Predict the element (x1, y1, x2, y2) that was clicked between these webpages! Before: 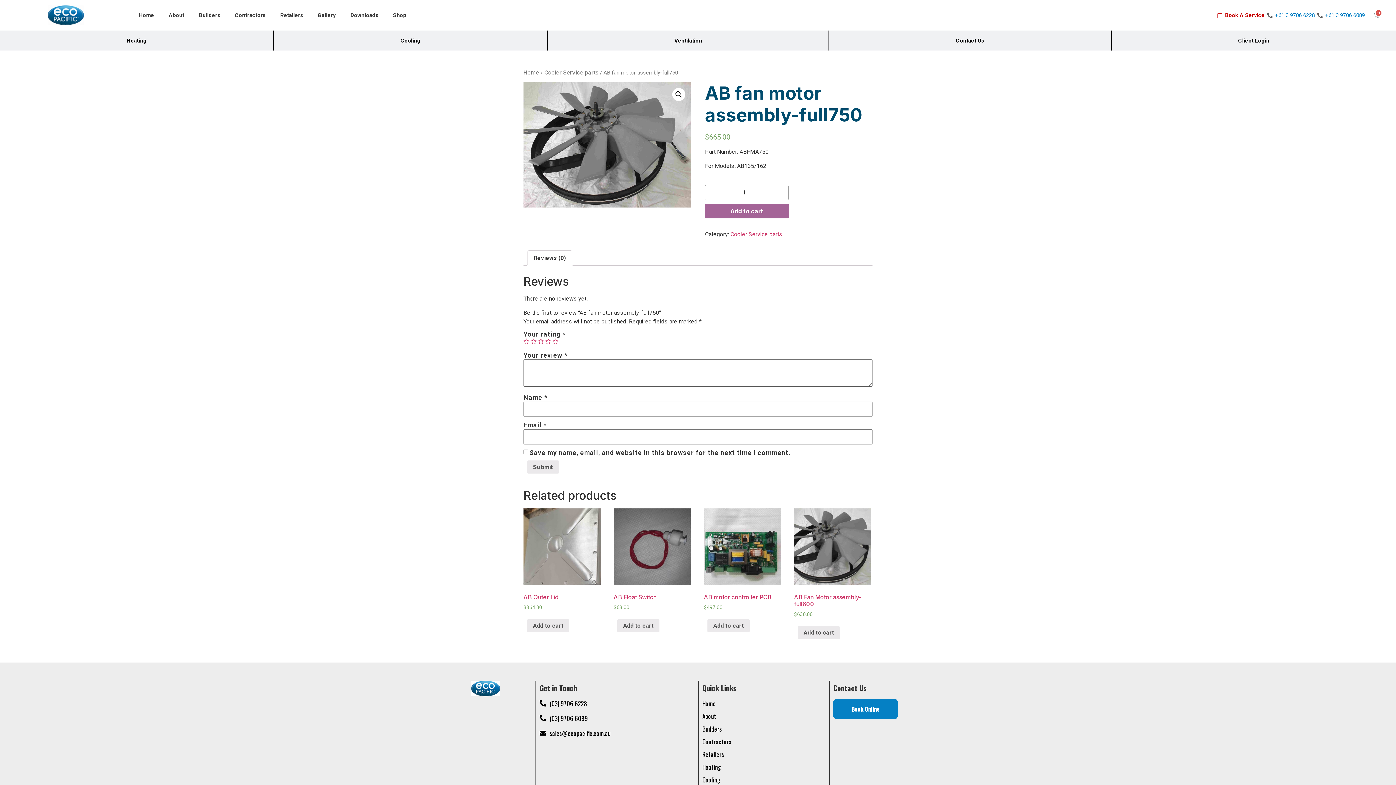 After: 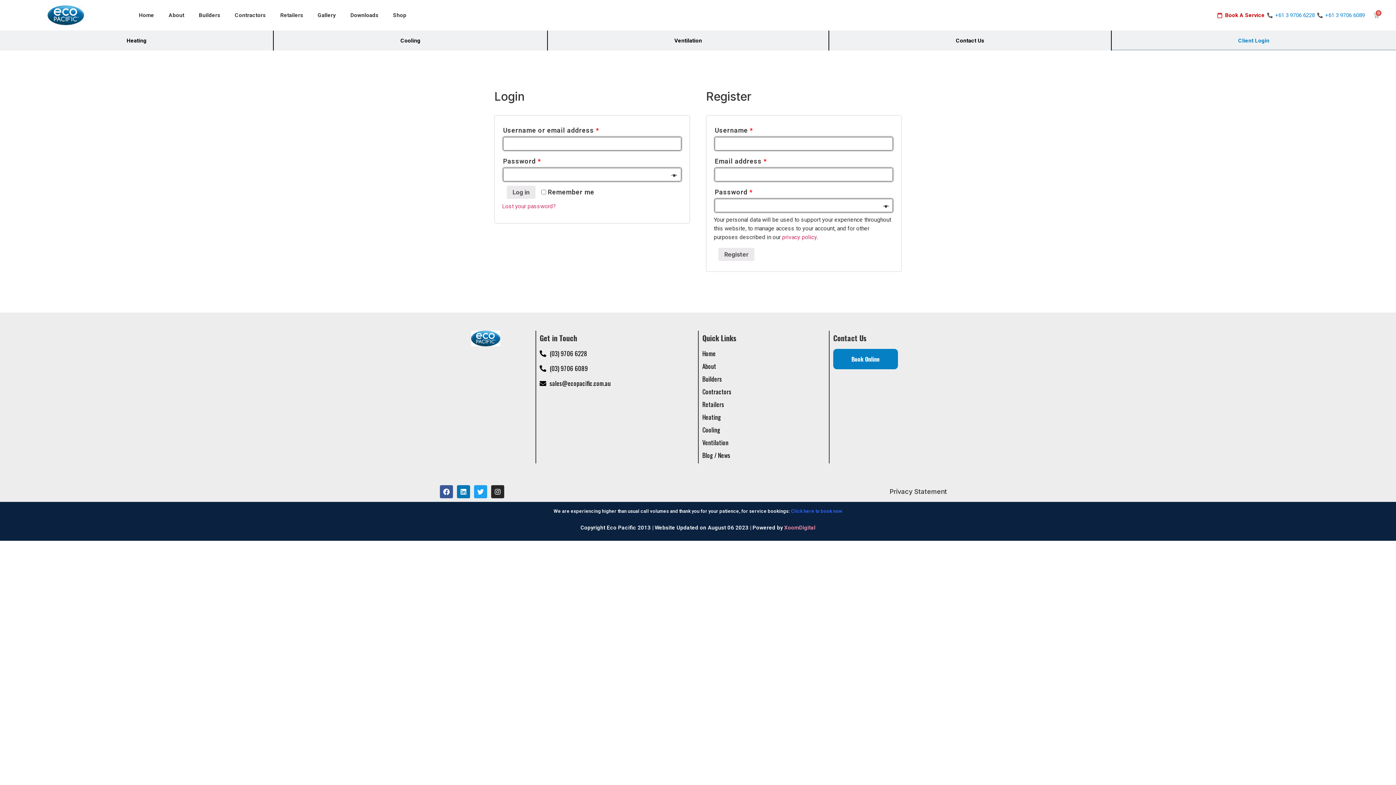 Action: label: Client Login bbox: (1111, 30, 1396, 50)